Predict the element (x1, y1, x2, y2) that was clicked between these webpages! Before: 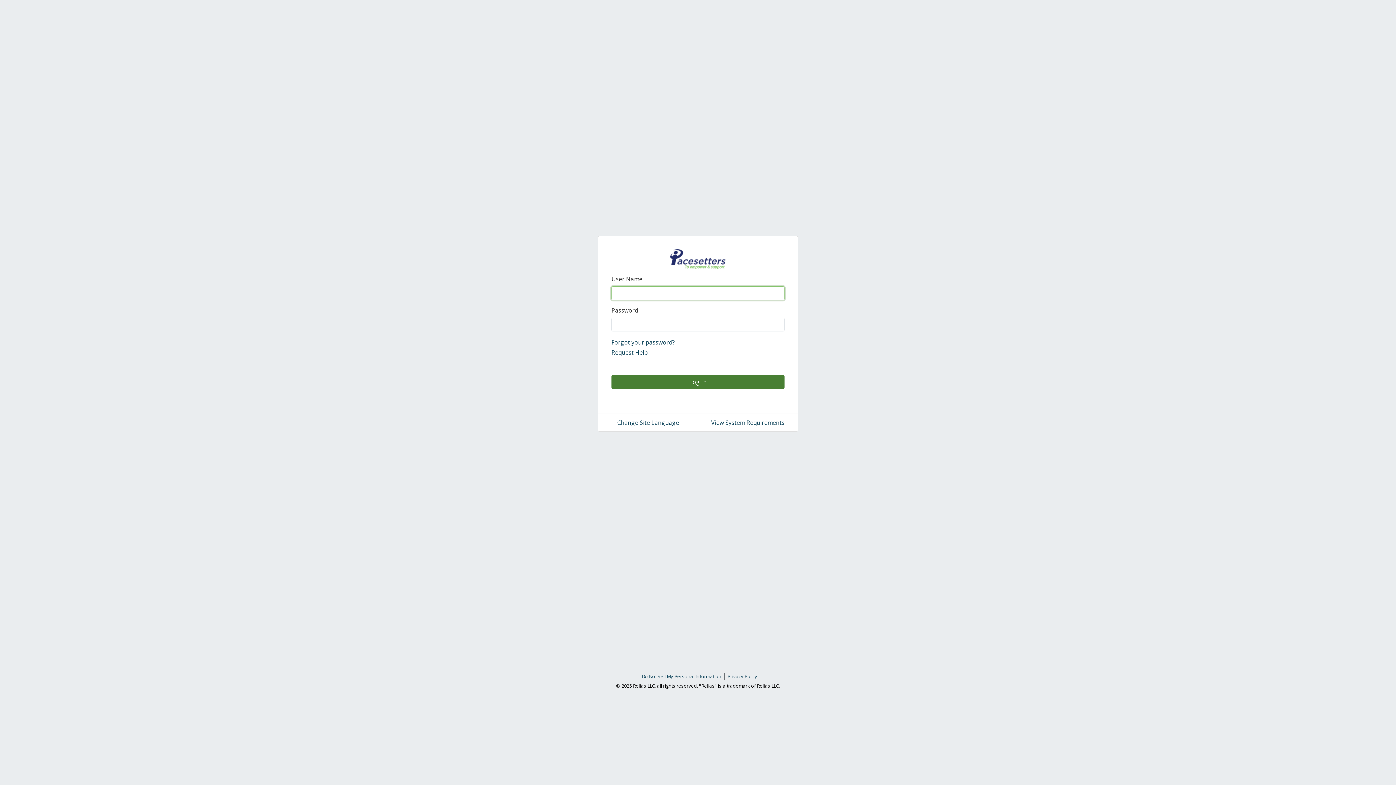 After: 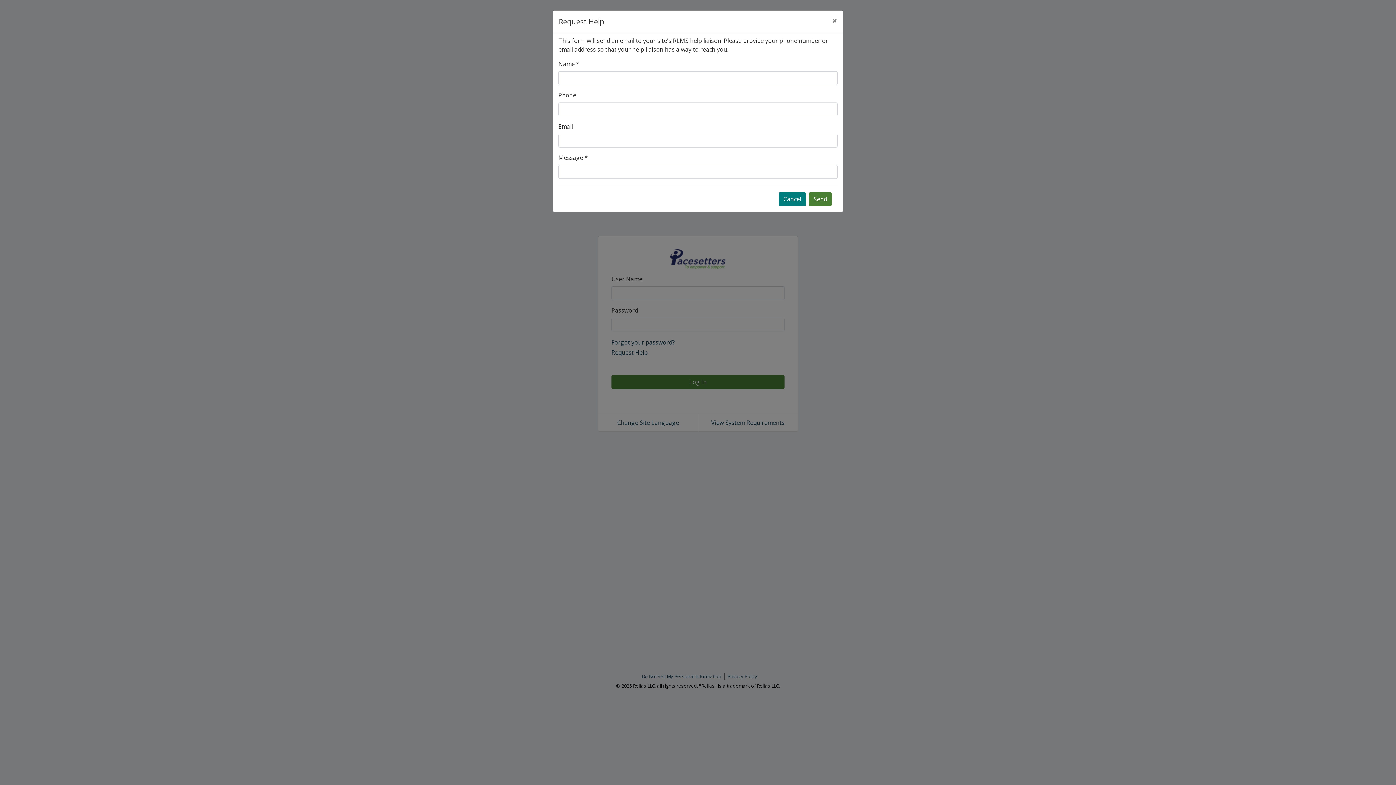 Action: label: Request Help bbox: (611, 348, 648, 356)